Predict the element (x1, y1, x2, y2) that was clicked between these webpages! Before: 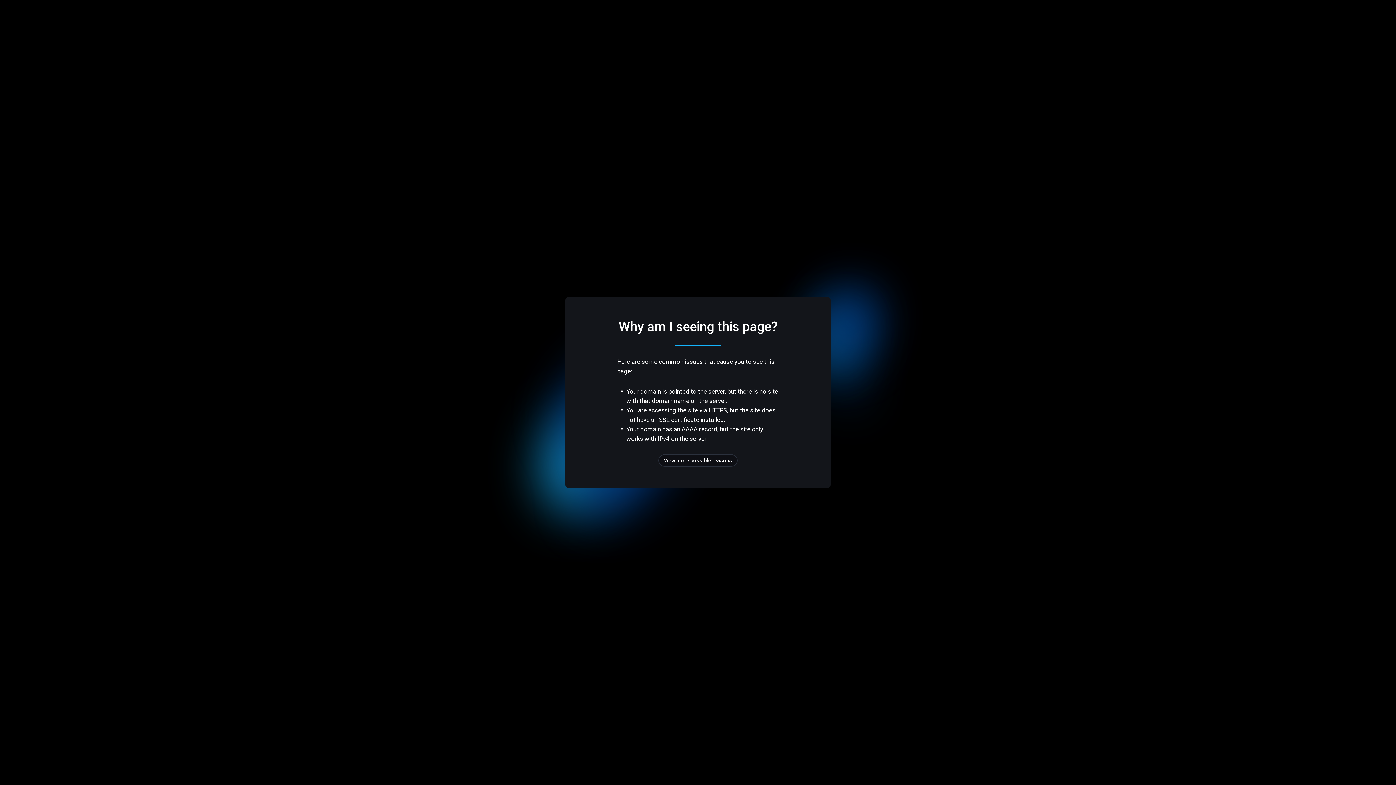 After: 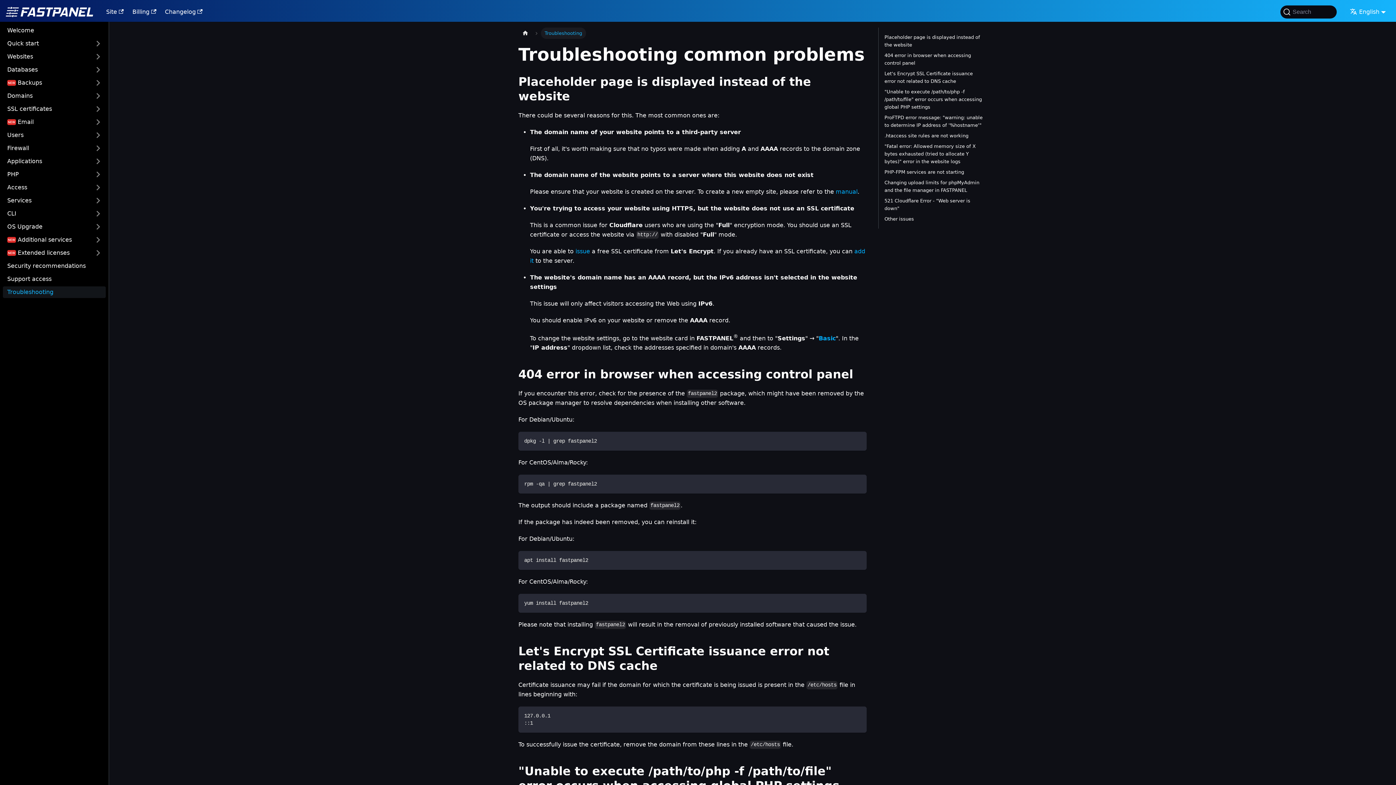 Action: bbox: (658, 454, 737, 466) label: View more possible reasons